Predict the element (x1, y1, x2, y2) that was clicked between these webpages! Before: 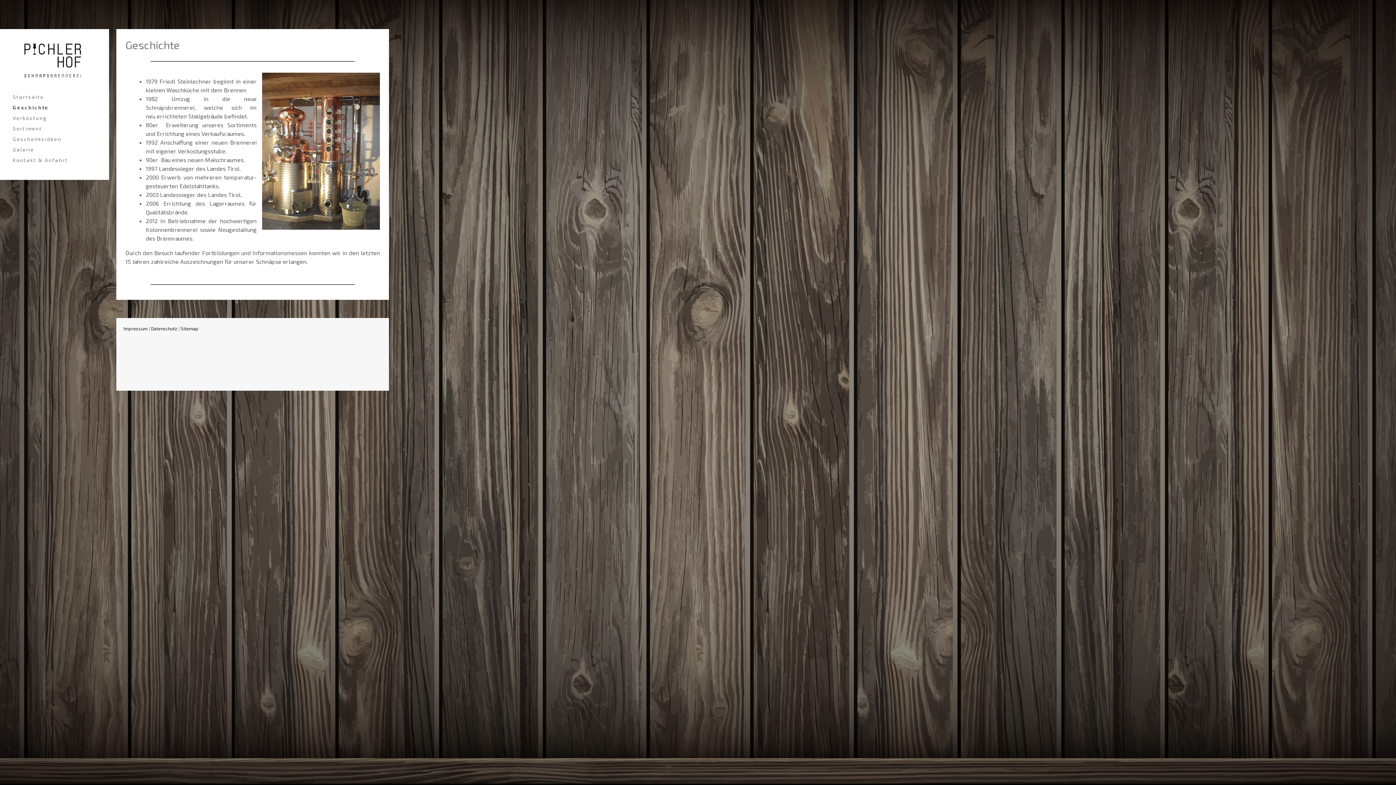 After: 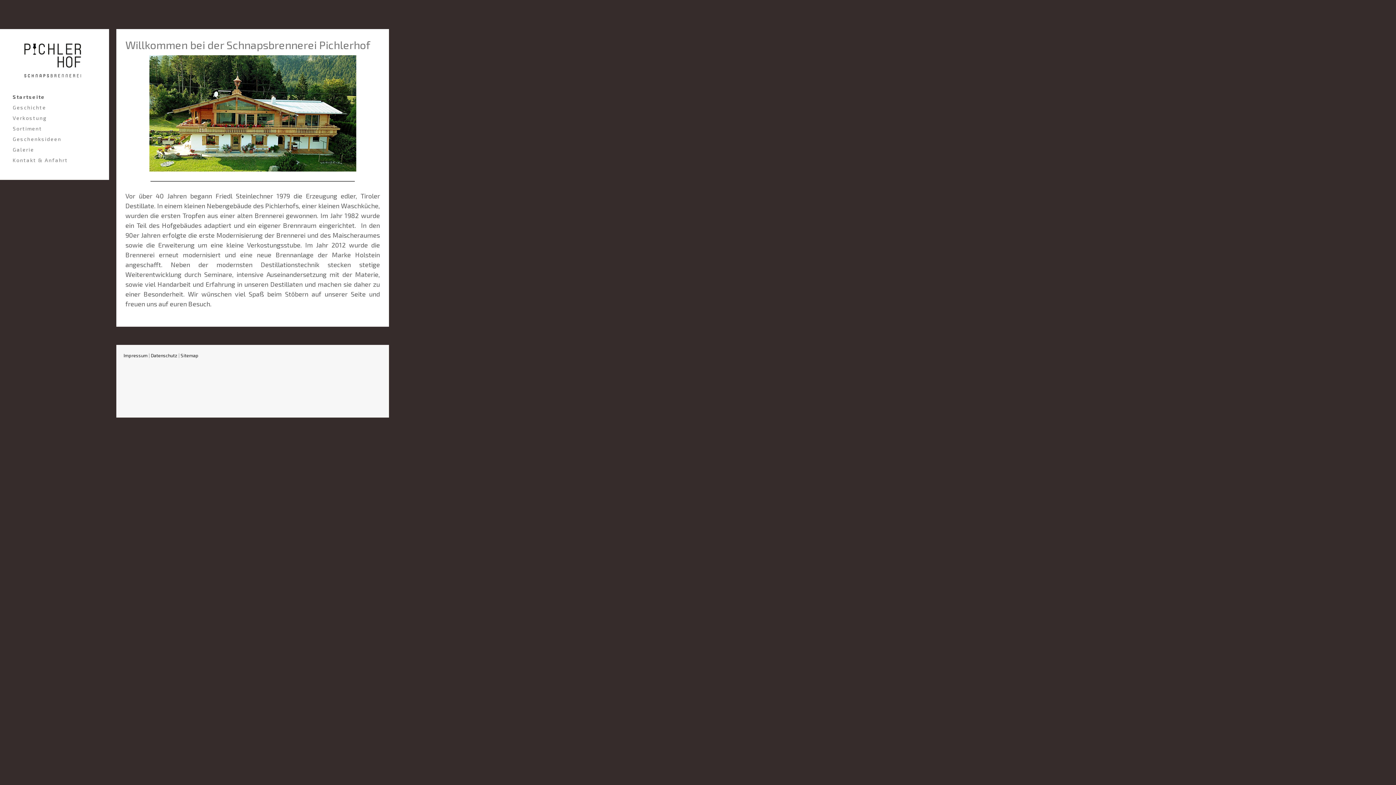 Action: label: Startseite bbox: (9, 91, 100, 102)